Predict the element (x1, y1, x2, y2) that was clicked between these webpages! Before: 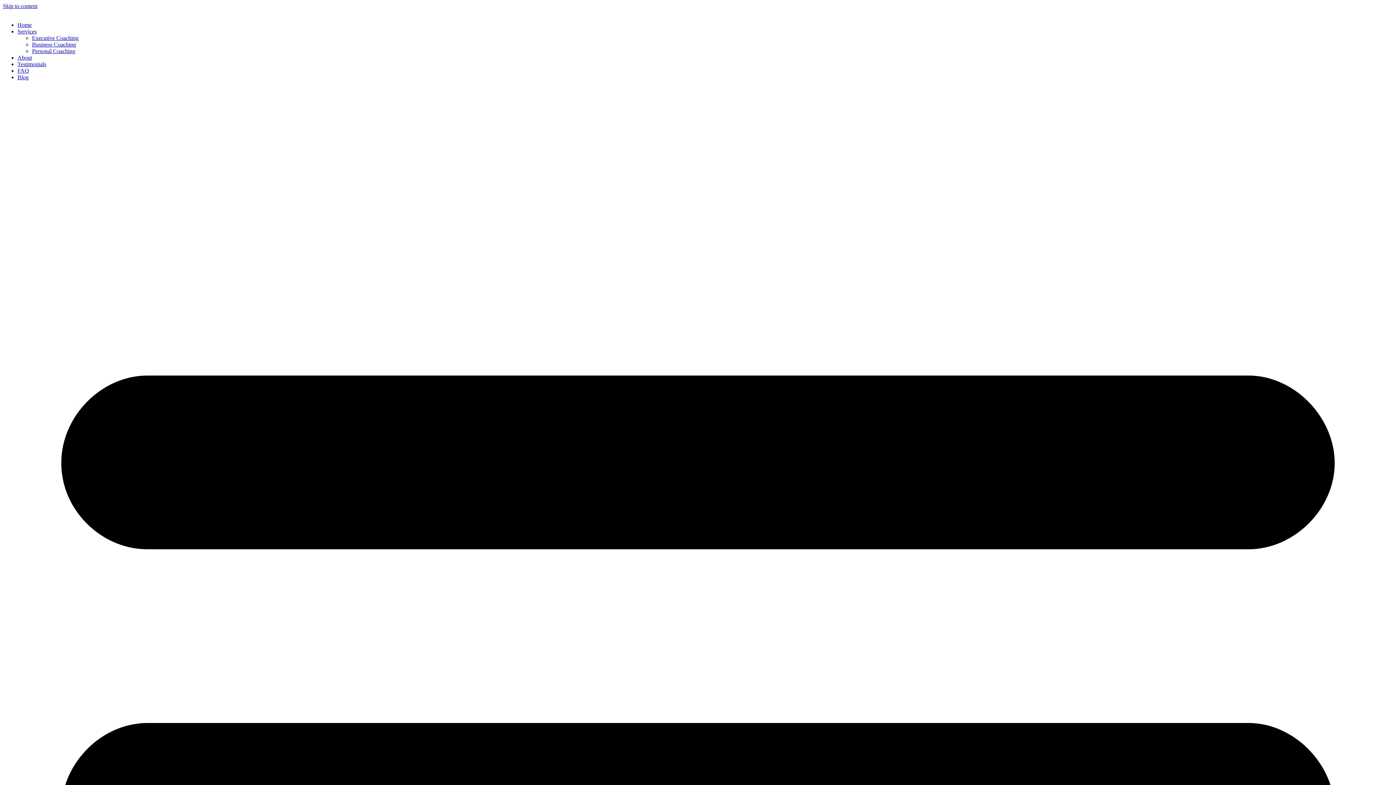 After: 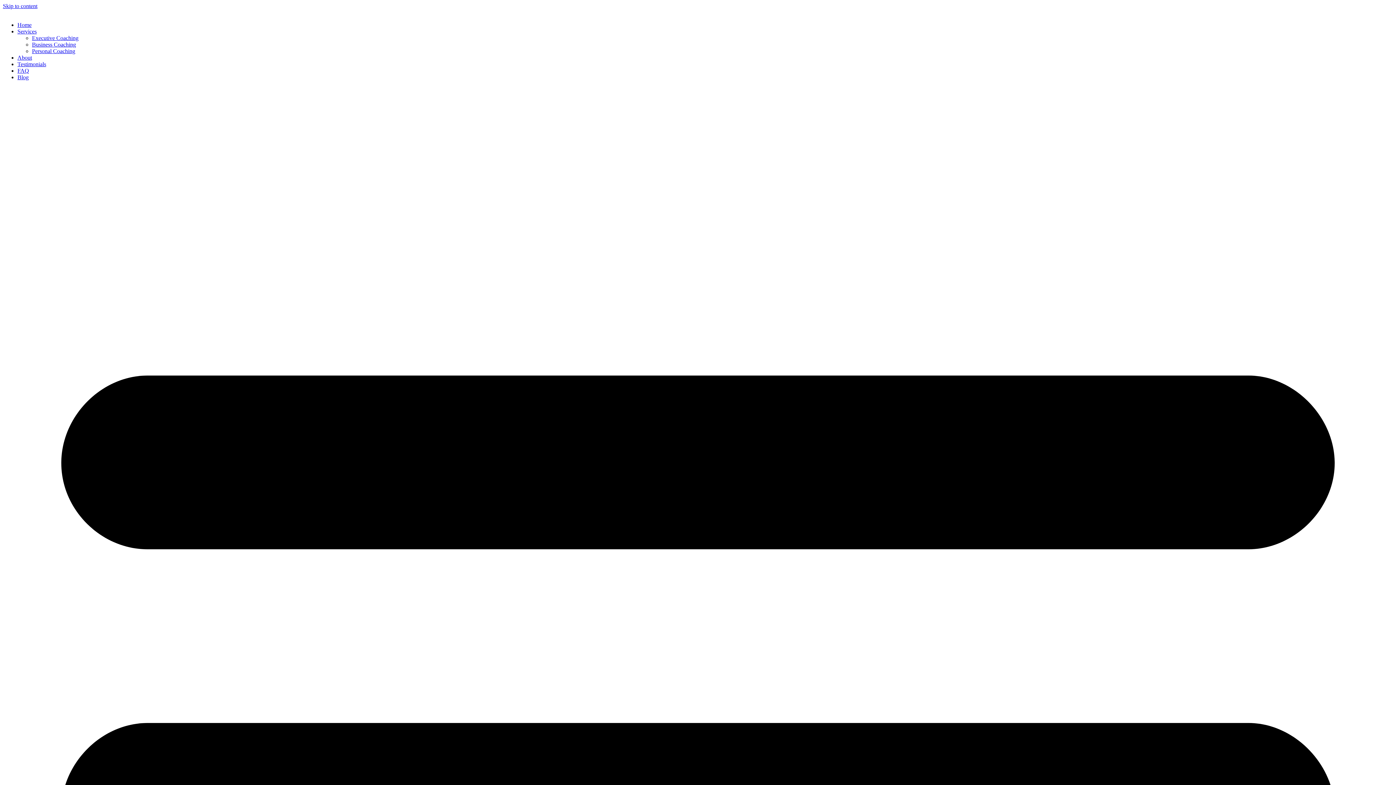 Action: bbox: (17, 28, 36, 34) label: Services